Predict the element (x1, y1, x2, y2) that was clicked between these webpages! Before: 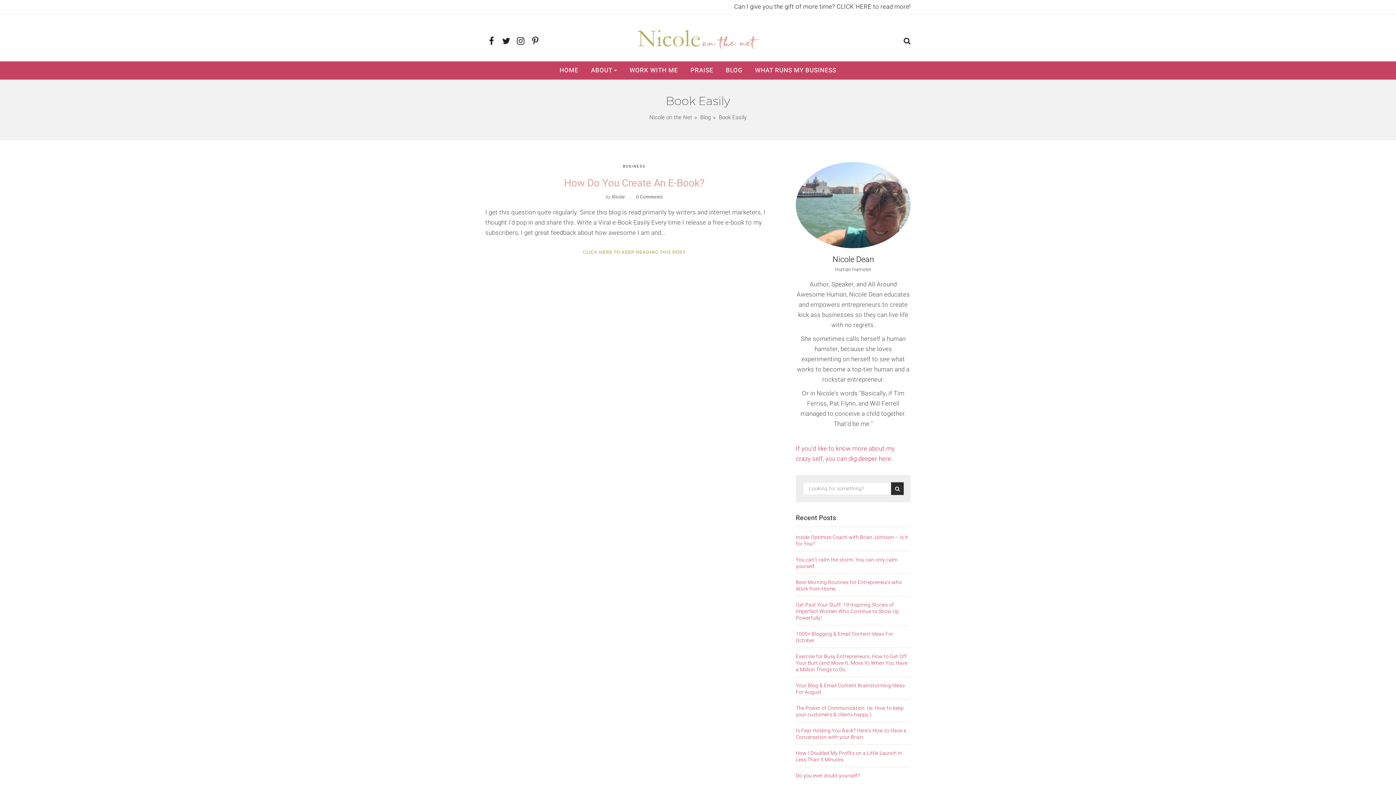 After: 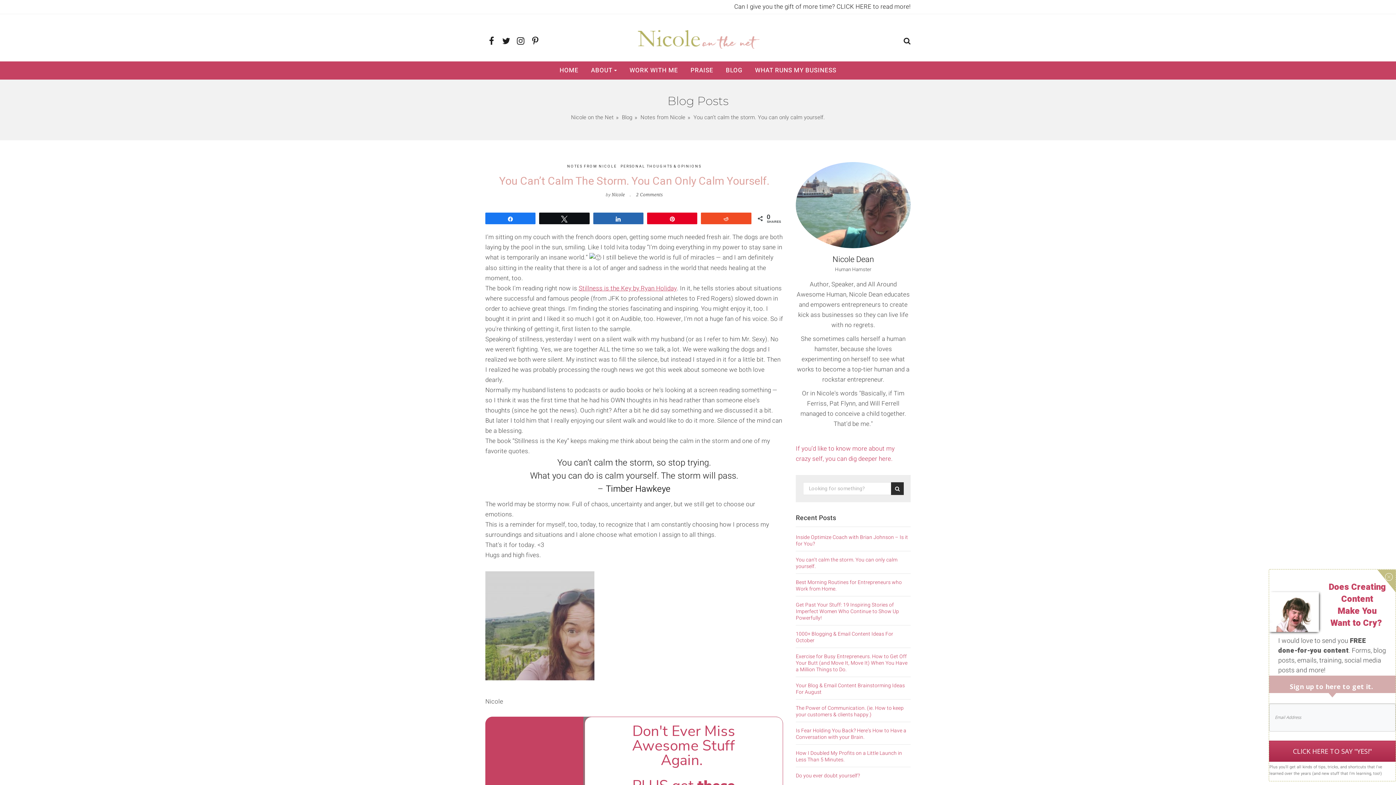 Action: bbox: (796, 557, 910, 570) label: You can’t calm the storm. You can only calm yourself.